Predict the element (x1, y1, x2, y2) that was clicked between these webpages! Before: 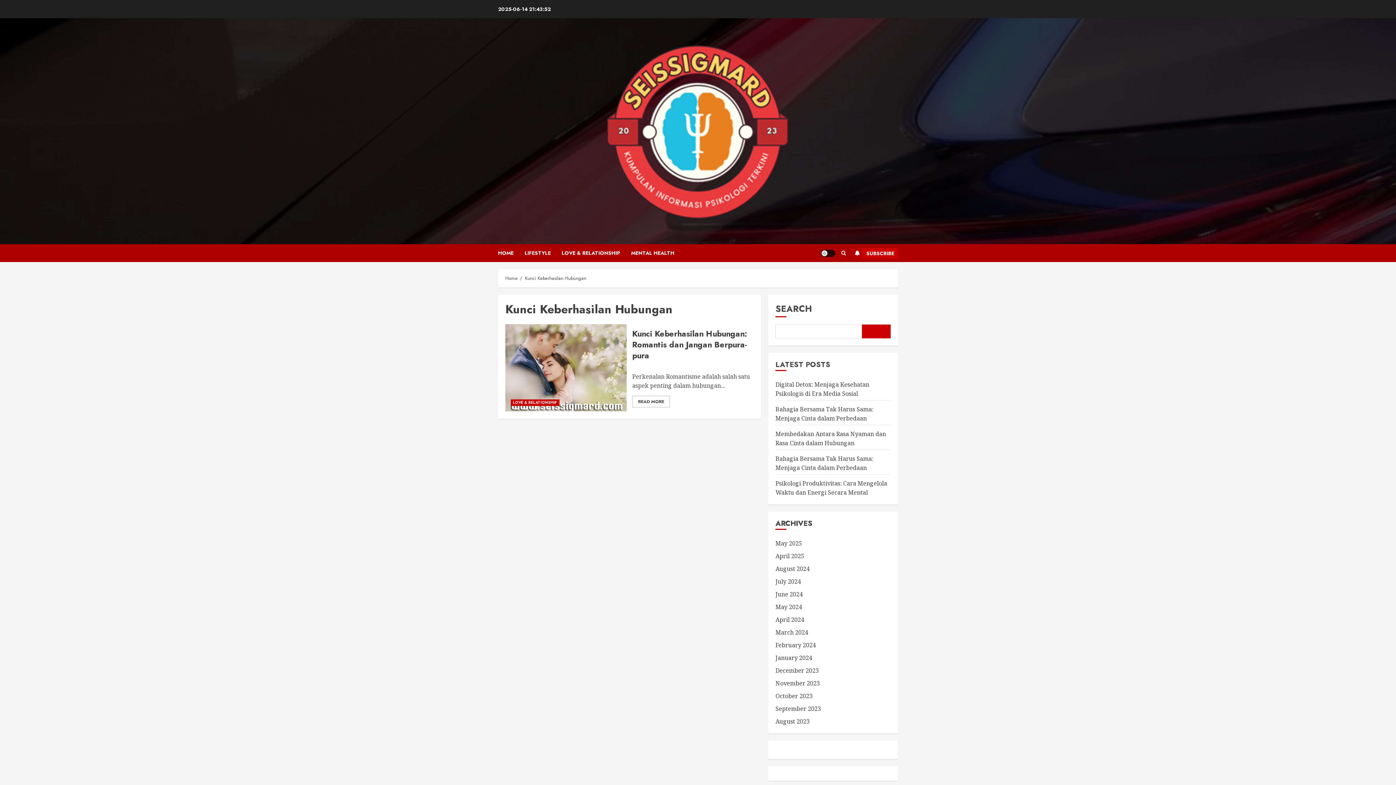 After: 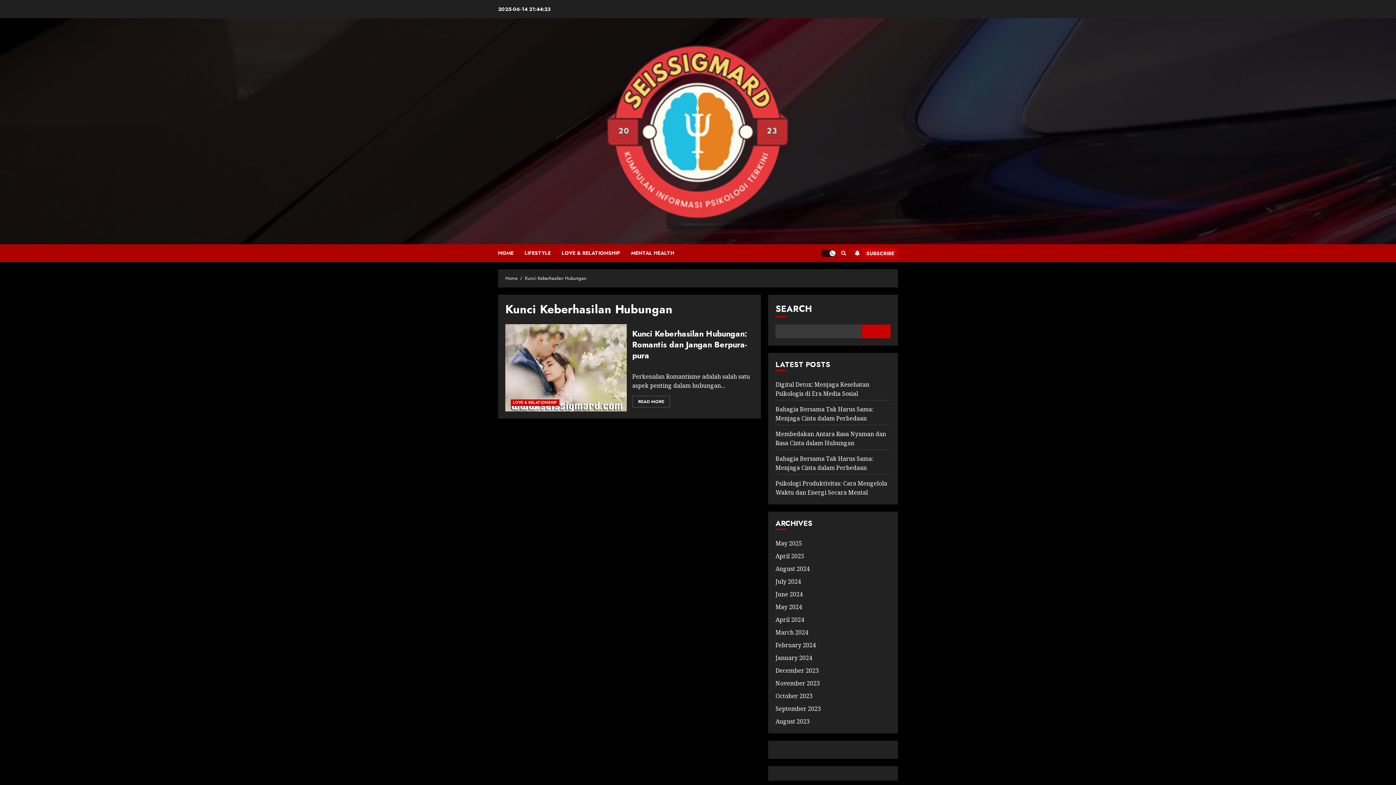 Action: bbox: (821, 249, 835, 256) label: Light/Dark Button